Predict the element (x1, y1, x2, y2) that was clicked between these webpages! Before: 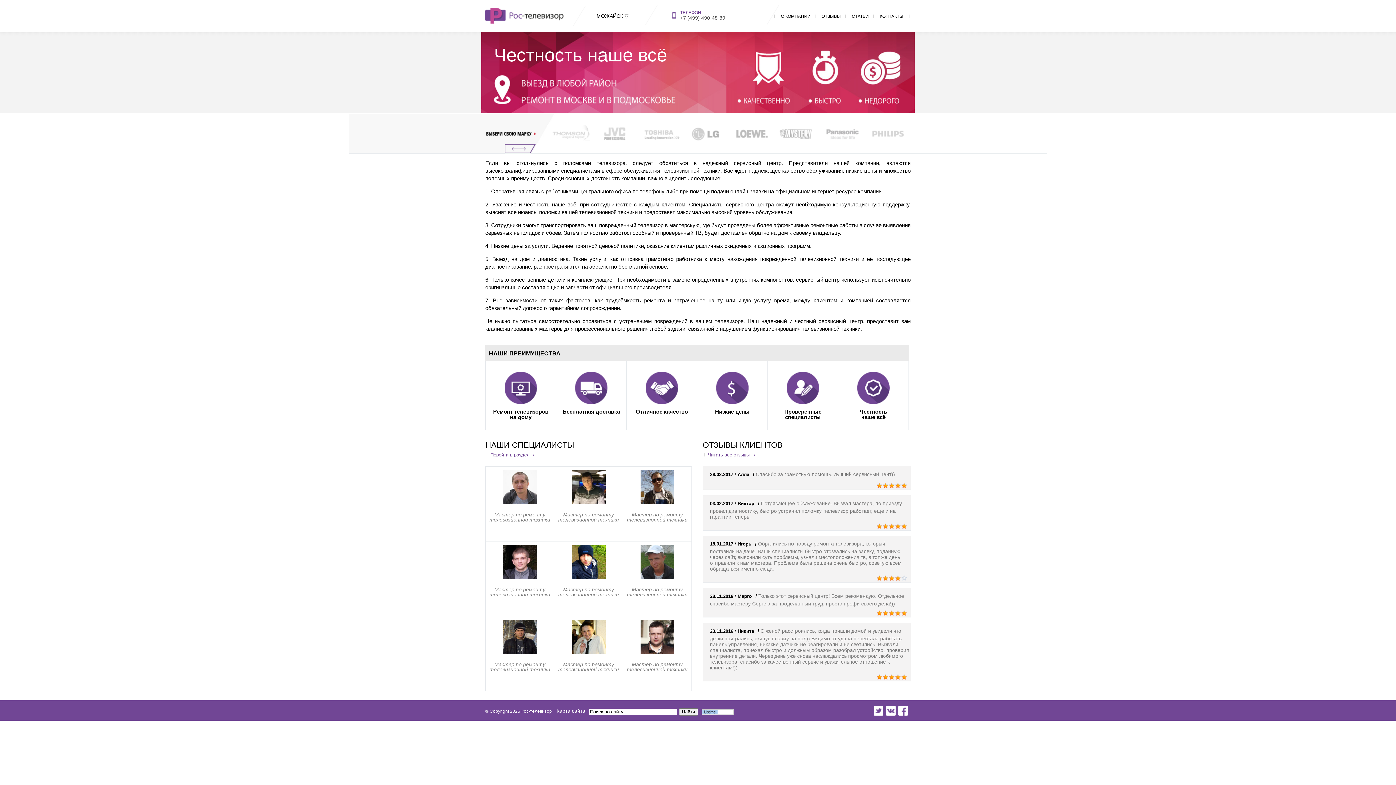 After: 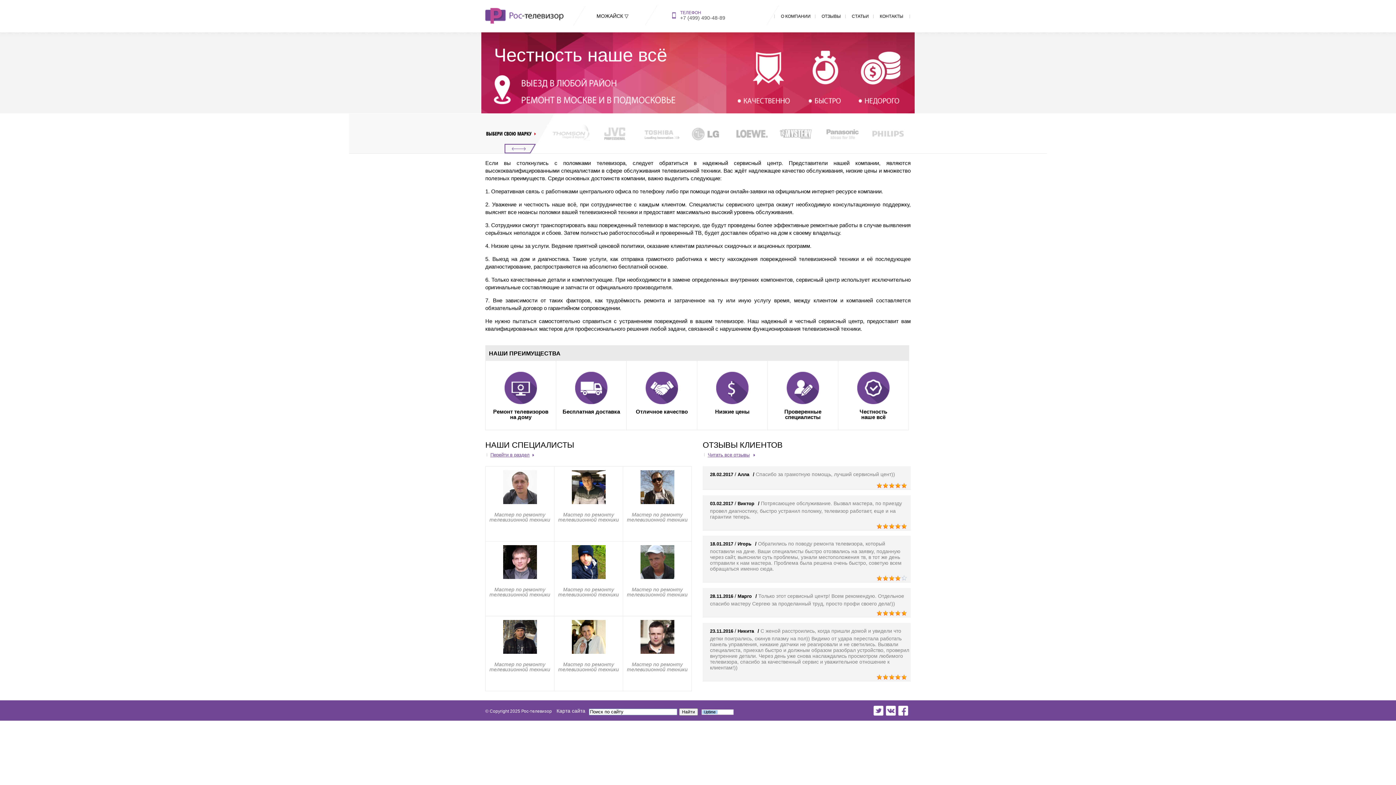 Action: label: Карта сайта bbox: (556, 708, 585, 714)